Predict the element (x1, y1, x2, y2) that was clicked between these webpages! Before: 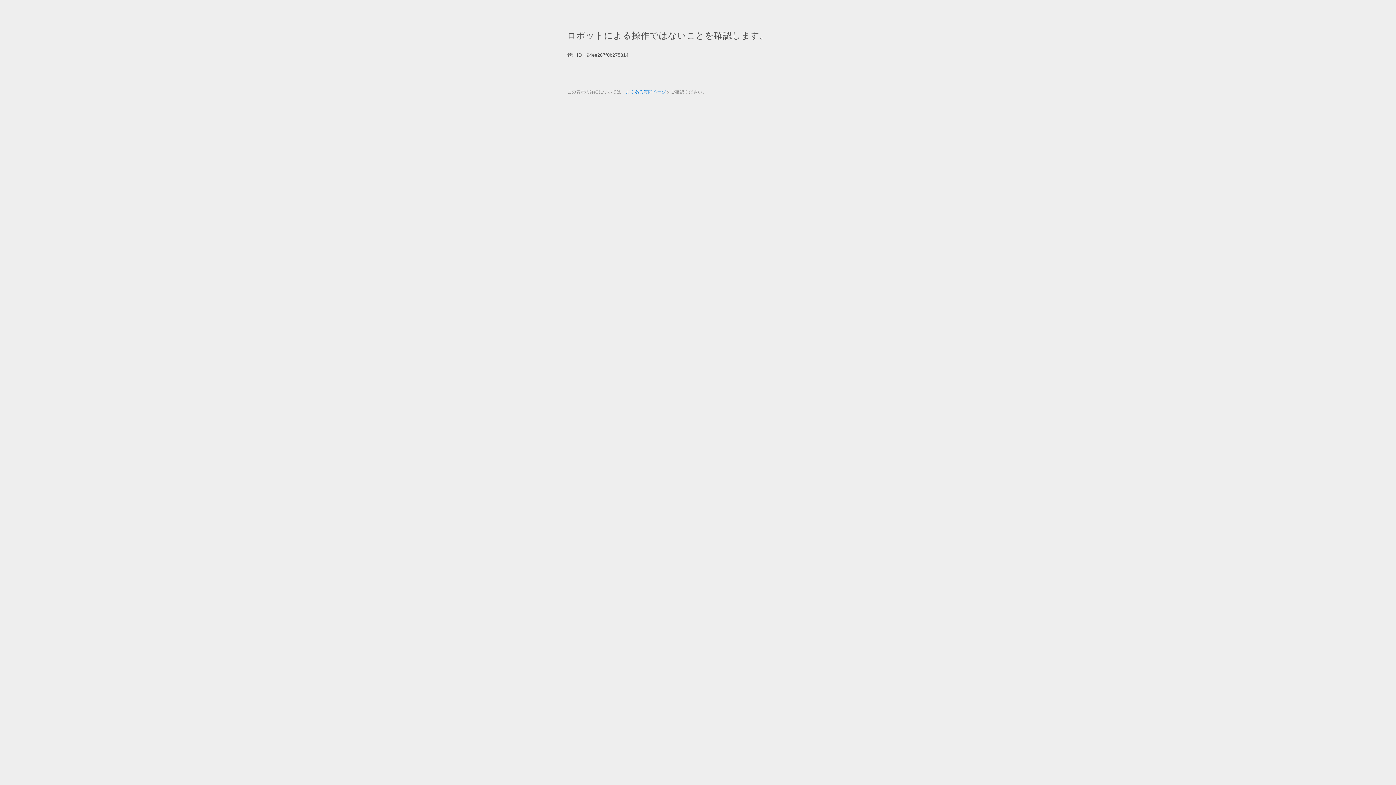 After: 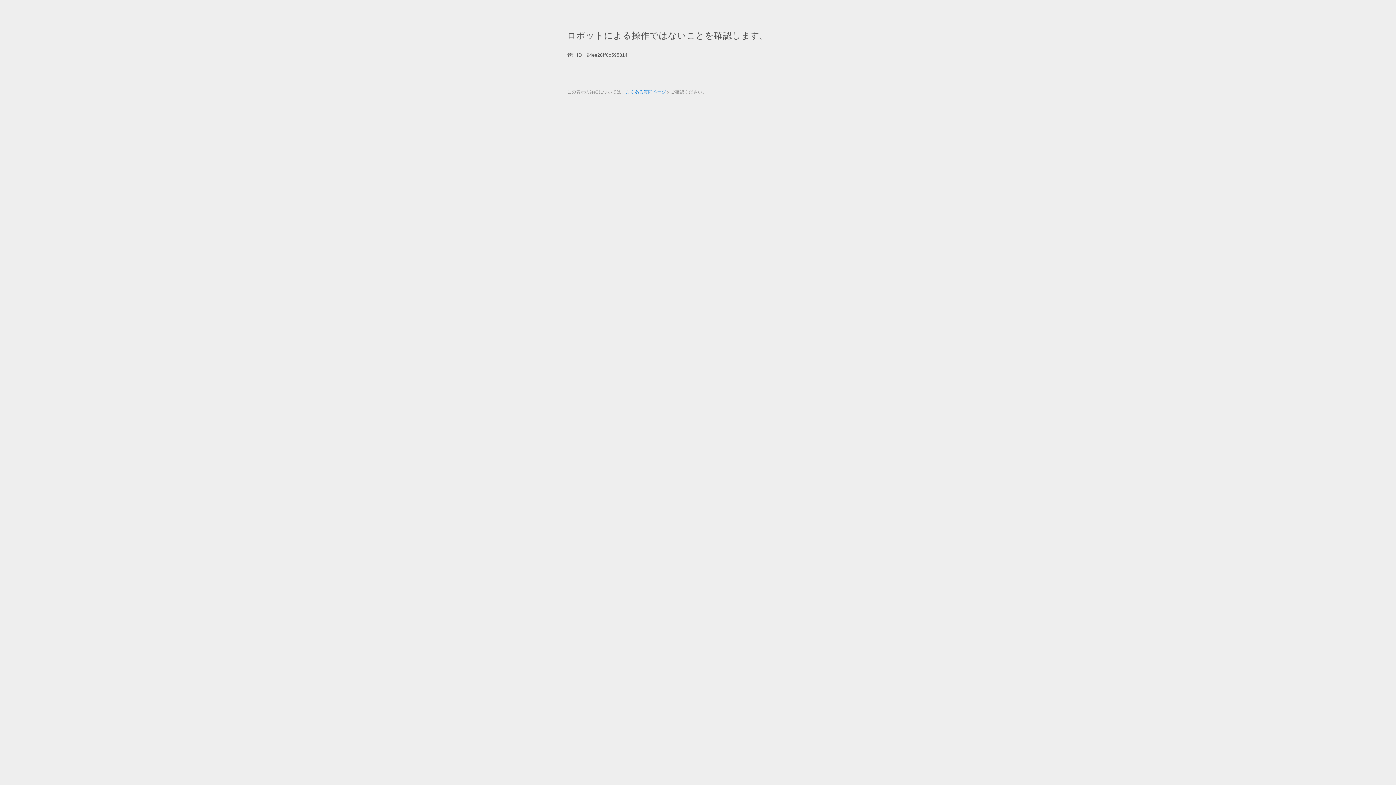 Action: label: よくある質問ページ bbox: (625, 89, 666, 94)